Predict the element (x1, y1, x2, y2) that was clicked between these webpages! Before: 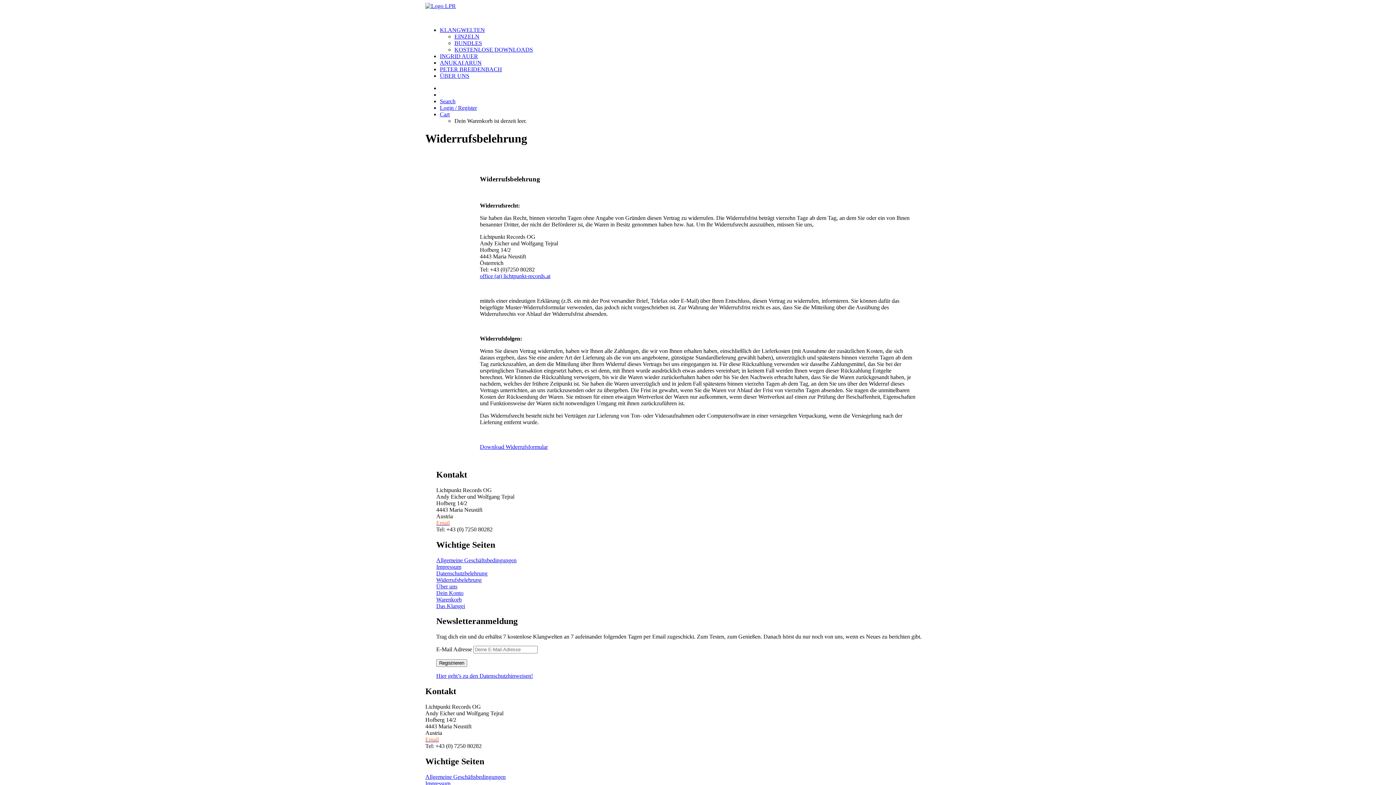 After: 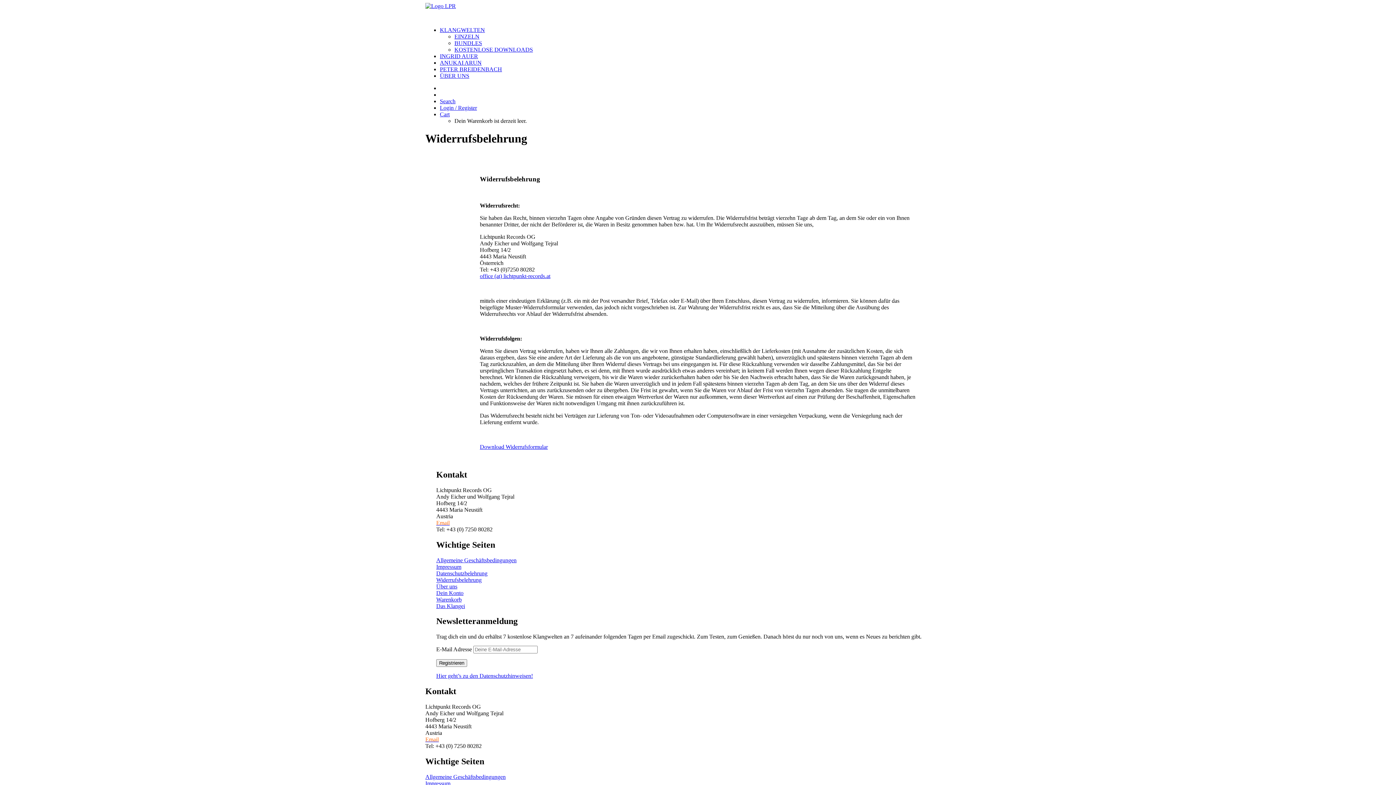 Action: bbox: (436, 576, 481, 583) label: Widerrufsbelehrung